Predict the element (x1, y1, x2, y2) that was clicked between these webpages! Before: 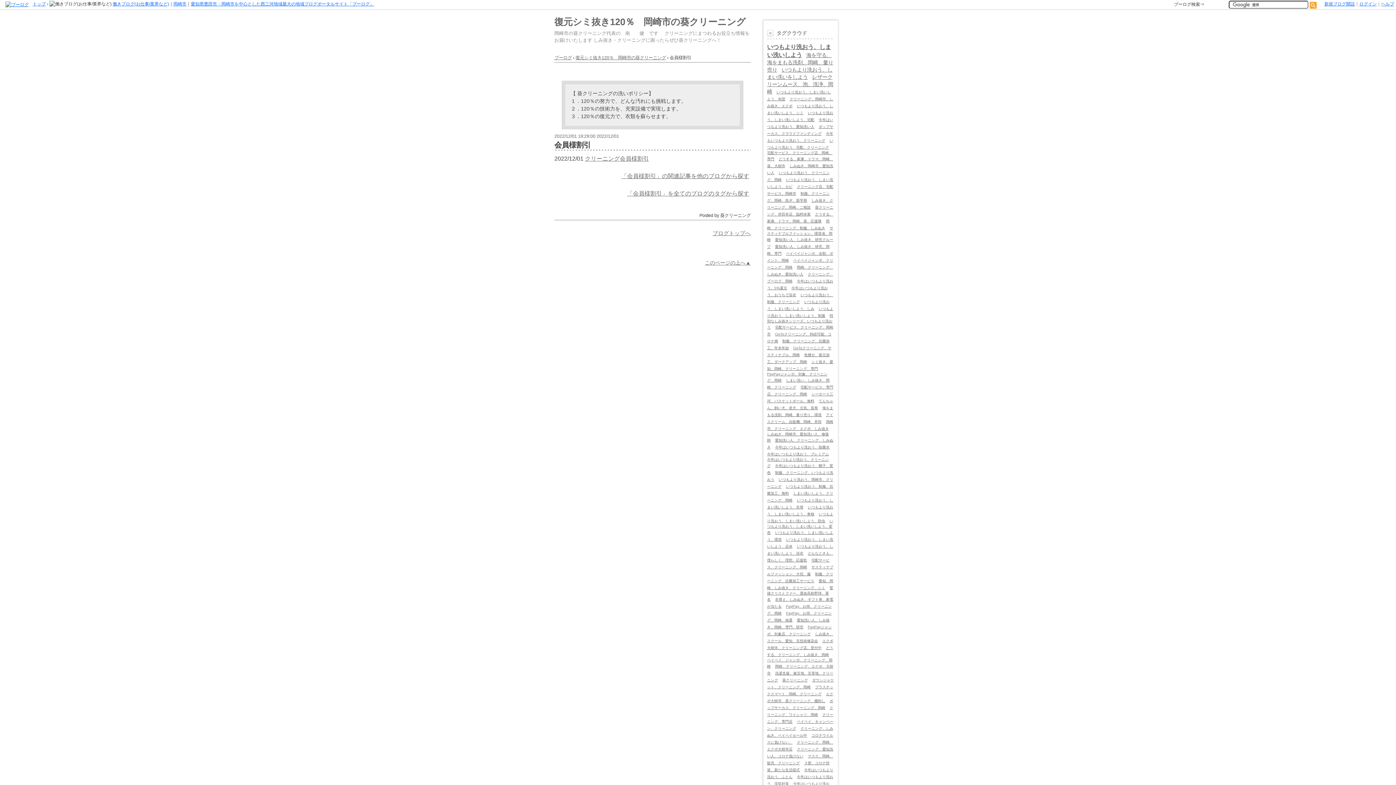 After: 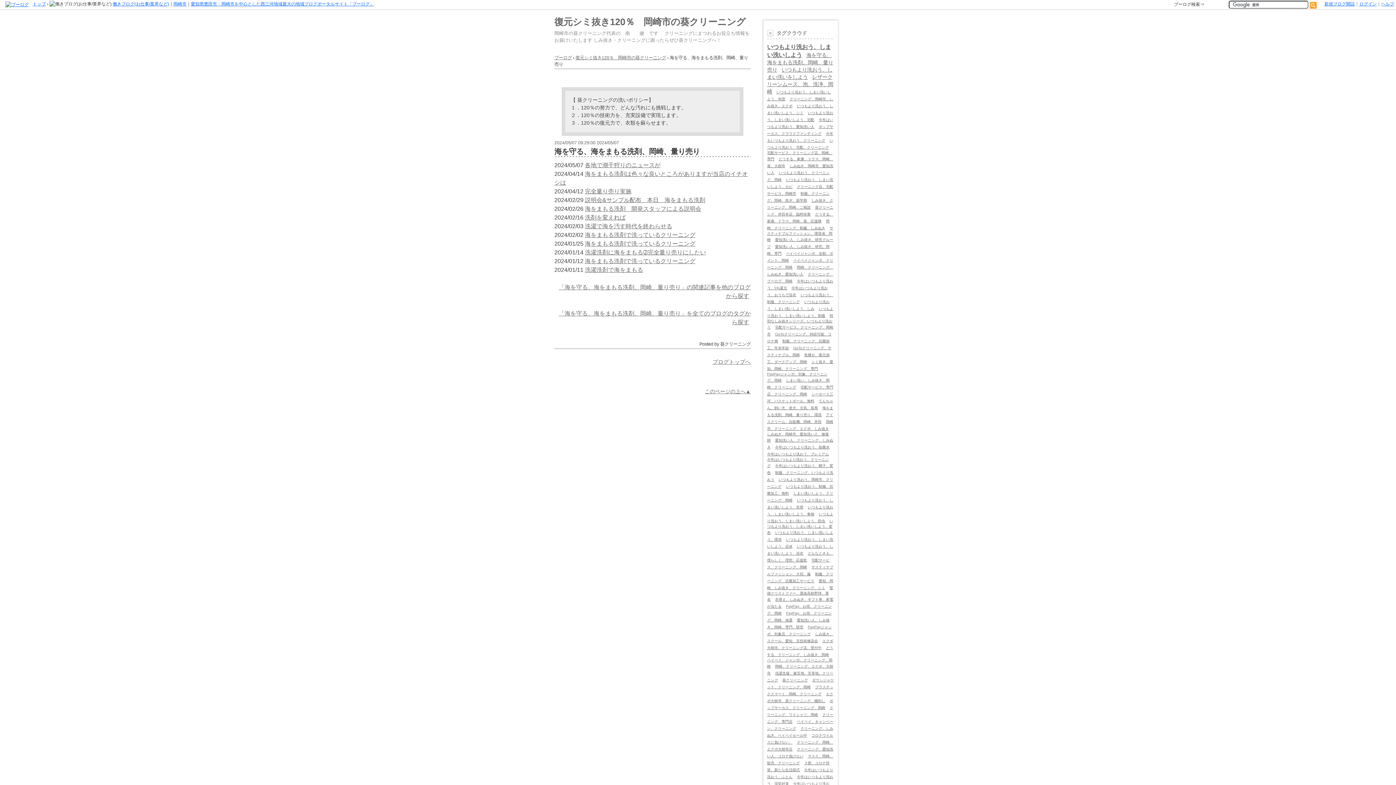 Action: bbox: (767, 52, 833, 72) label: 海を守る、海をまもる洗剤、岡崎、量り売り